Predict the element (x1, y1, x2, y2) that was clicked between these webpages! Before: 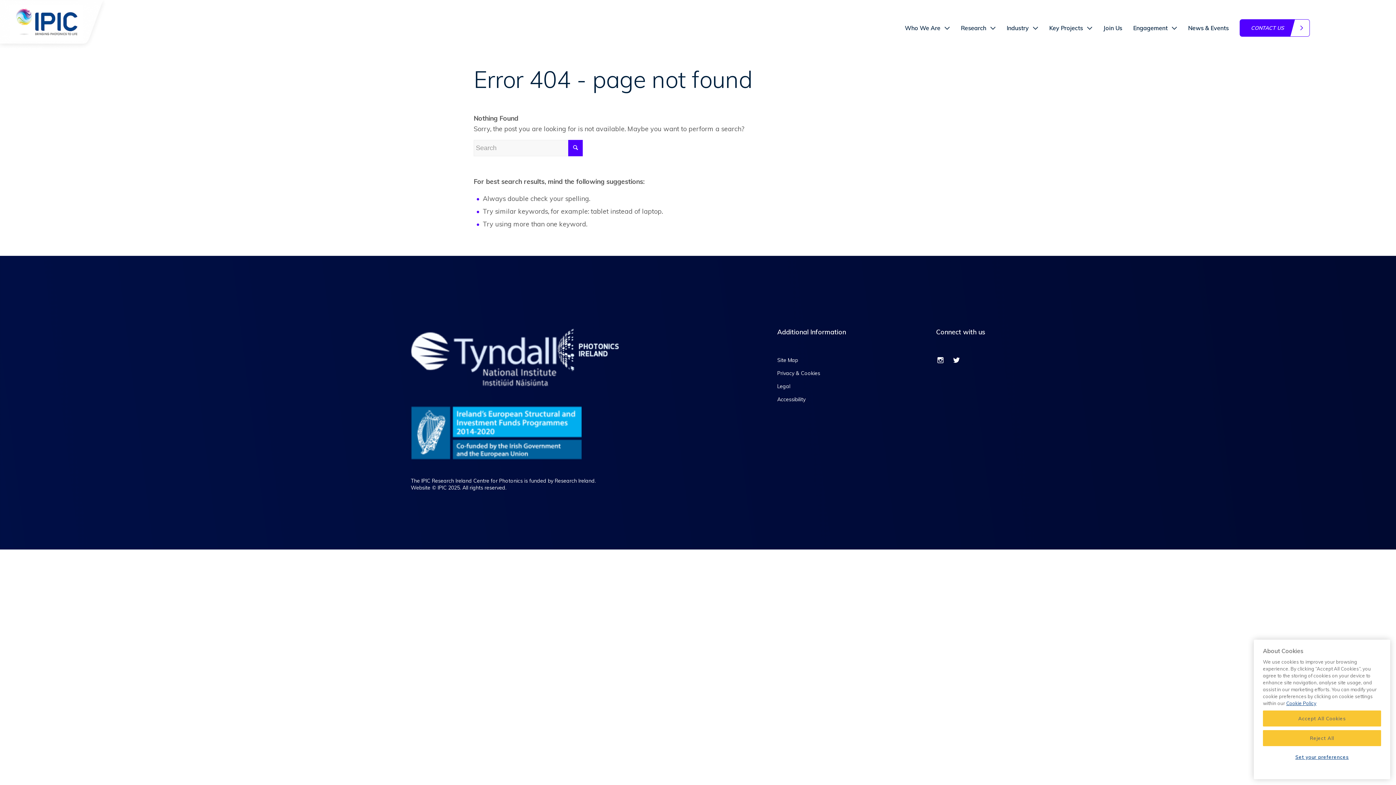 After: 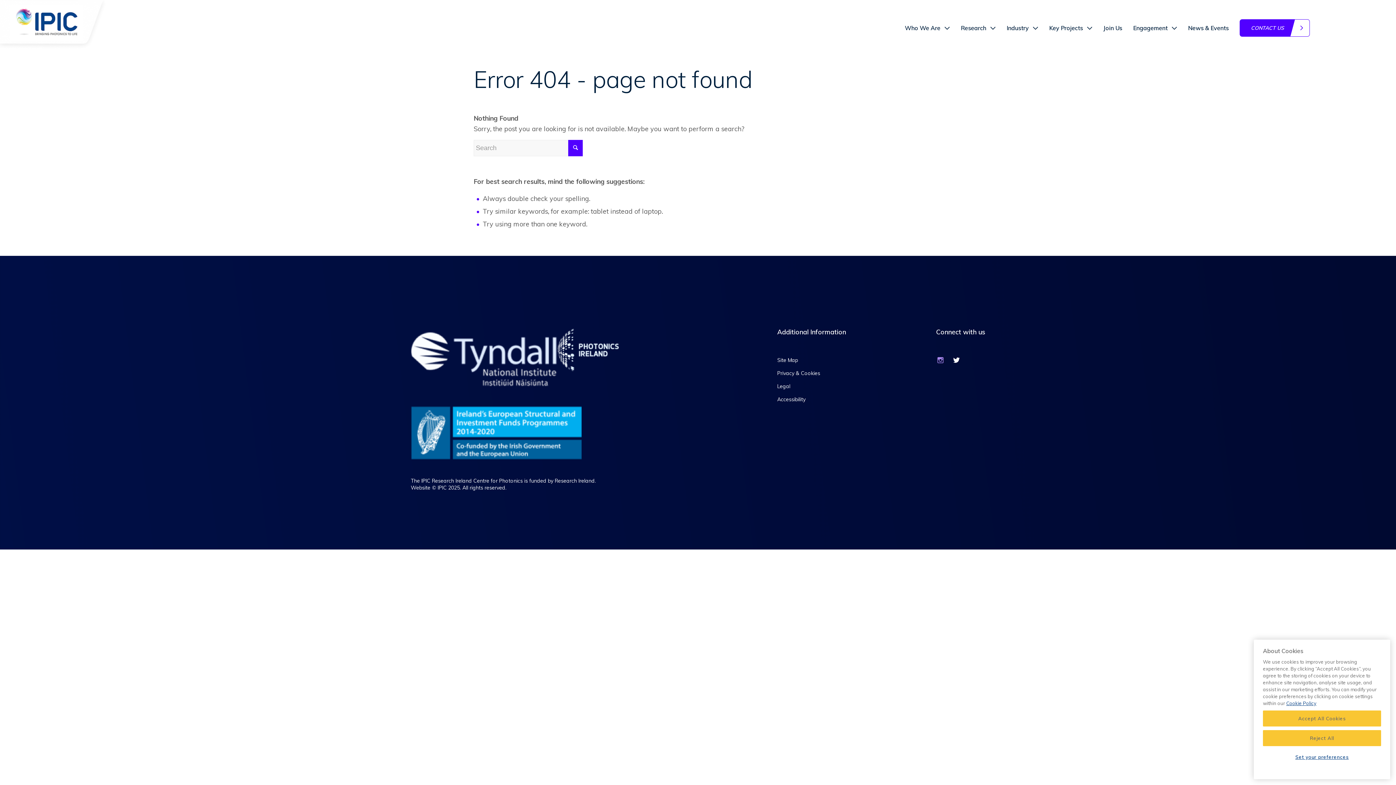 Action: label: Instagram bbox: (936, 353, 945, 369)